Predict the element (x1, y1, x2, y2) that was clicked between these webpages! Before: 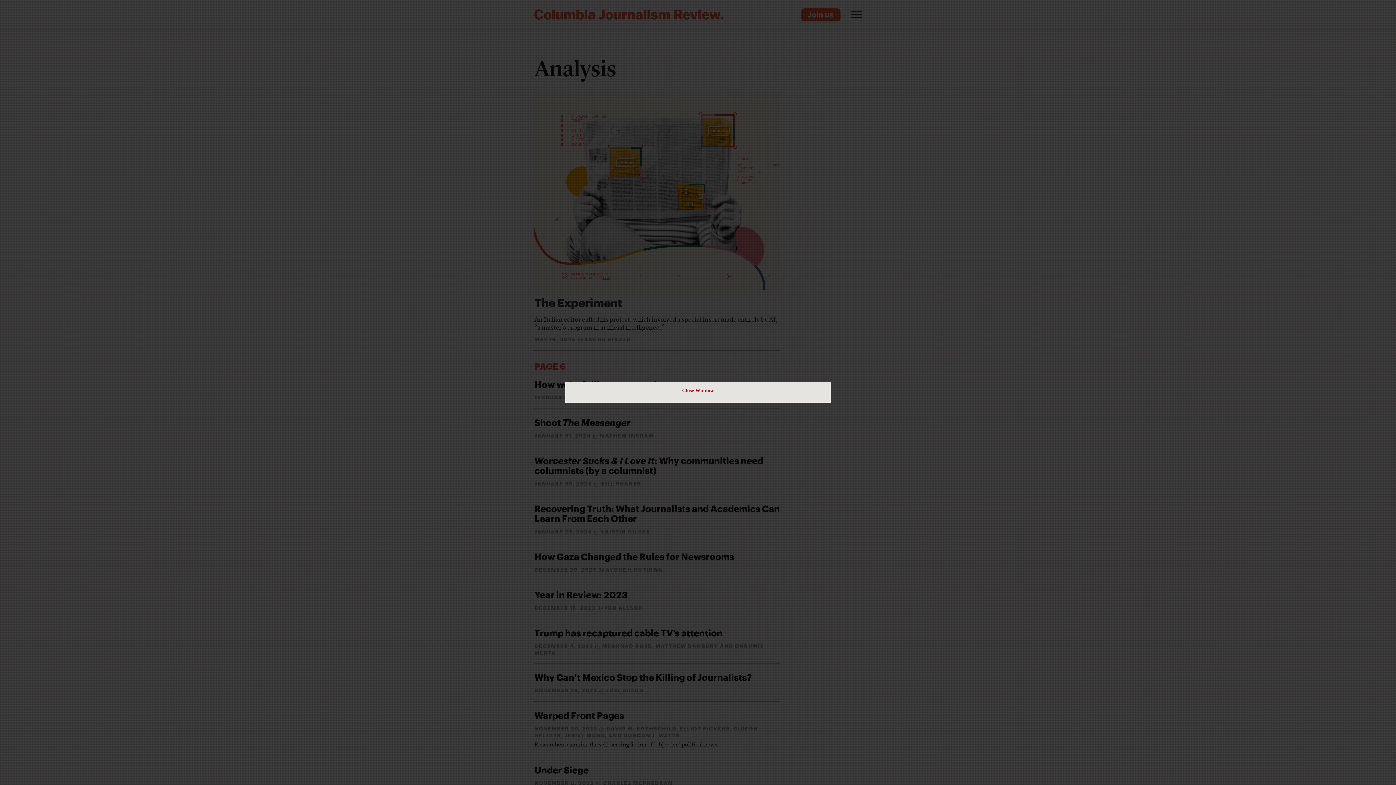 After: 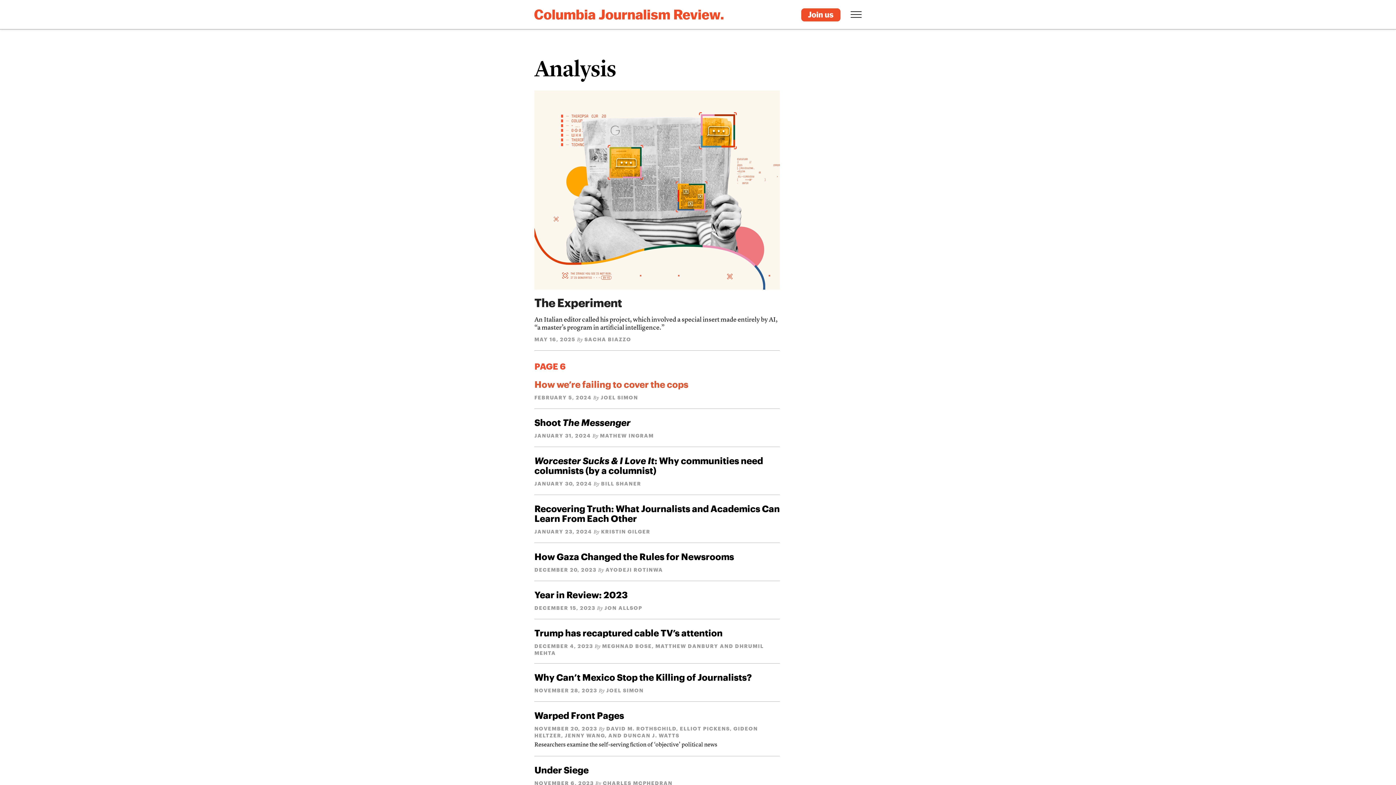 Action: bbox: (682, 385, 714, 396) label: Close Window